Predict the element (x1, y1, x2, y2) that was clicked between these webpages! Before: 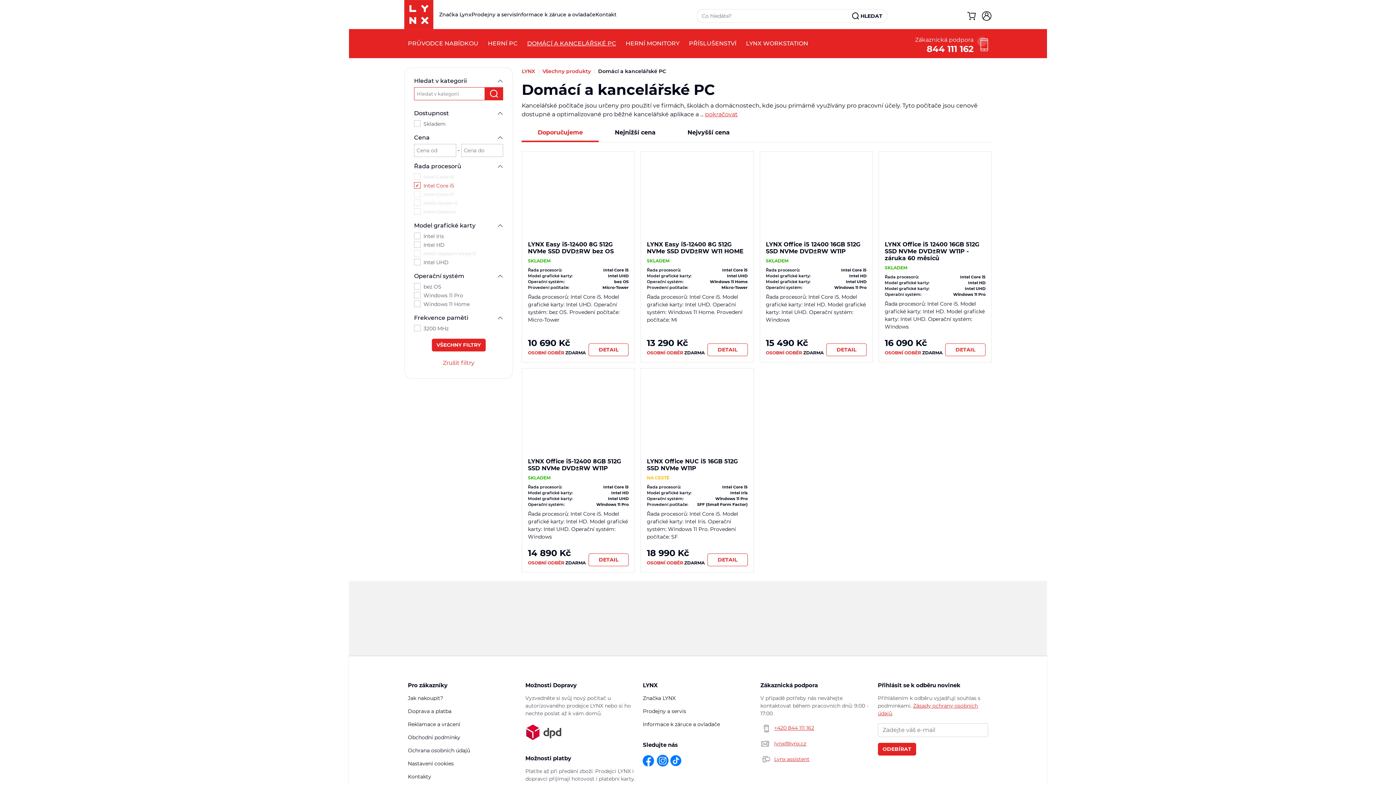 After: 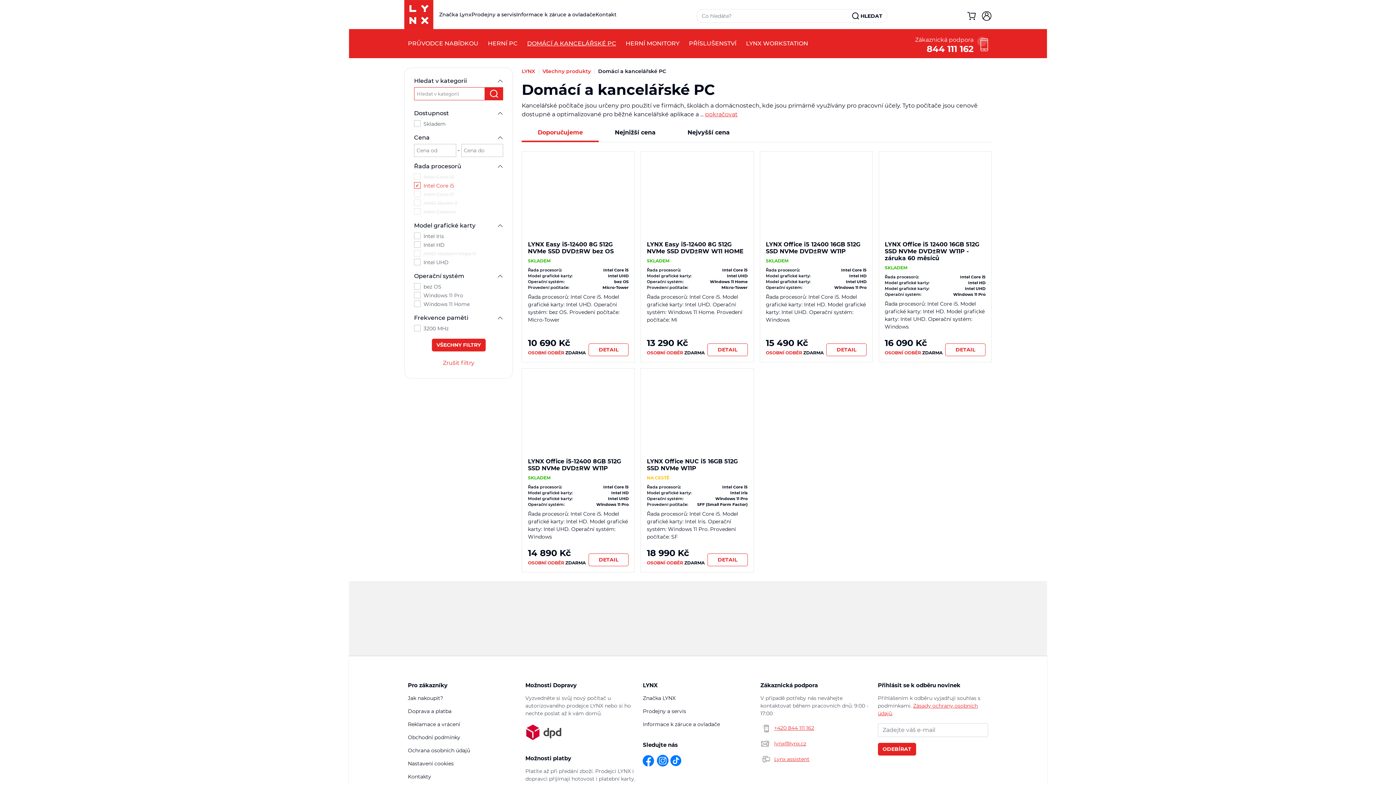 Action: bbox: (414, 77, 503, 84) label: Hledat v kategorii